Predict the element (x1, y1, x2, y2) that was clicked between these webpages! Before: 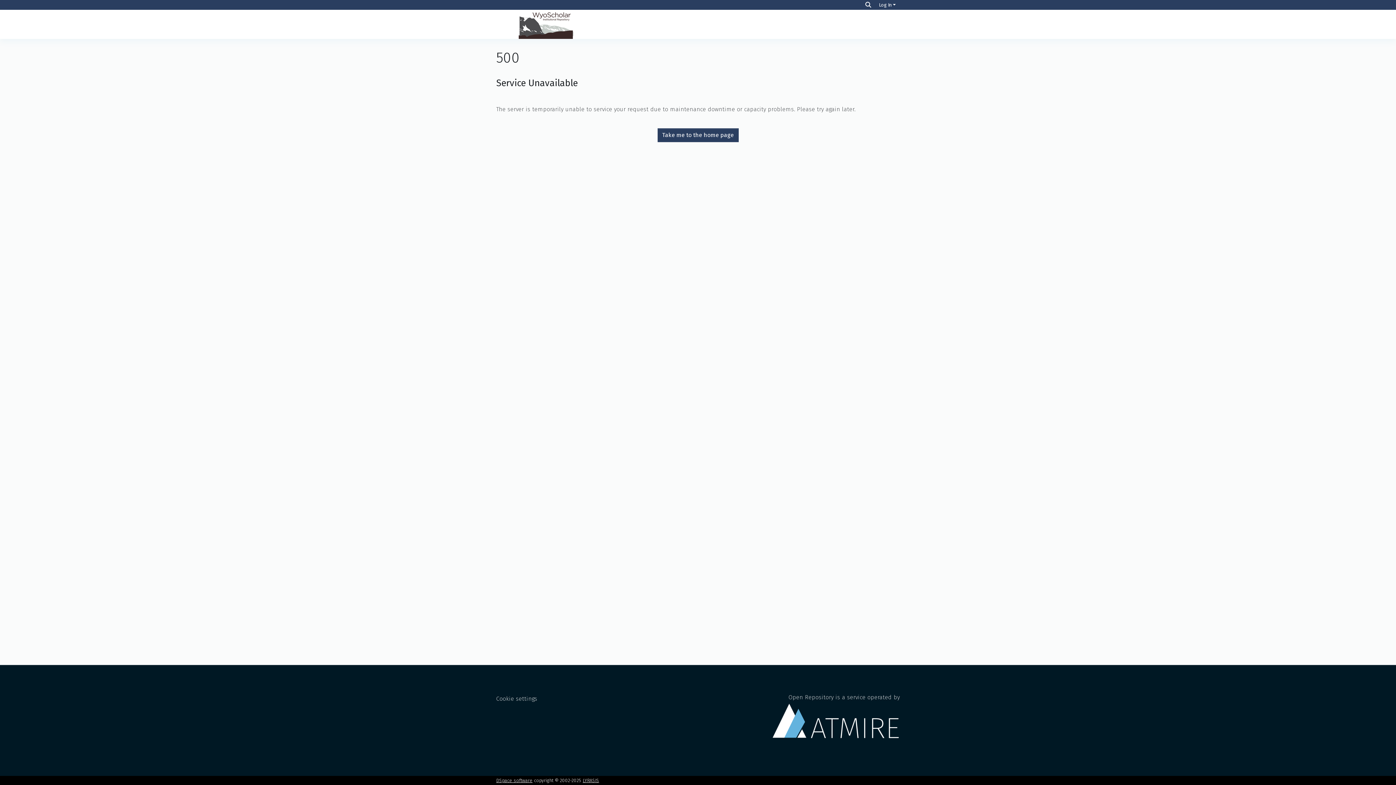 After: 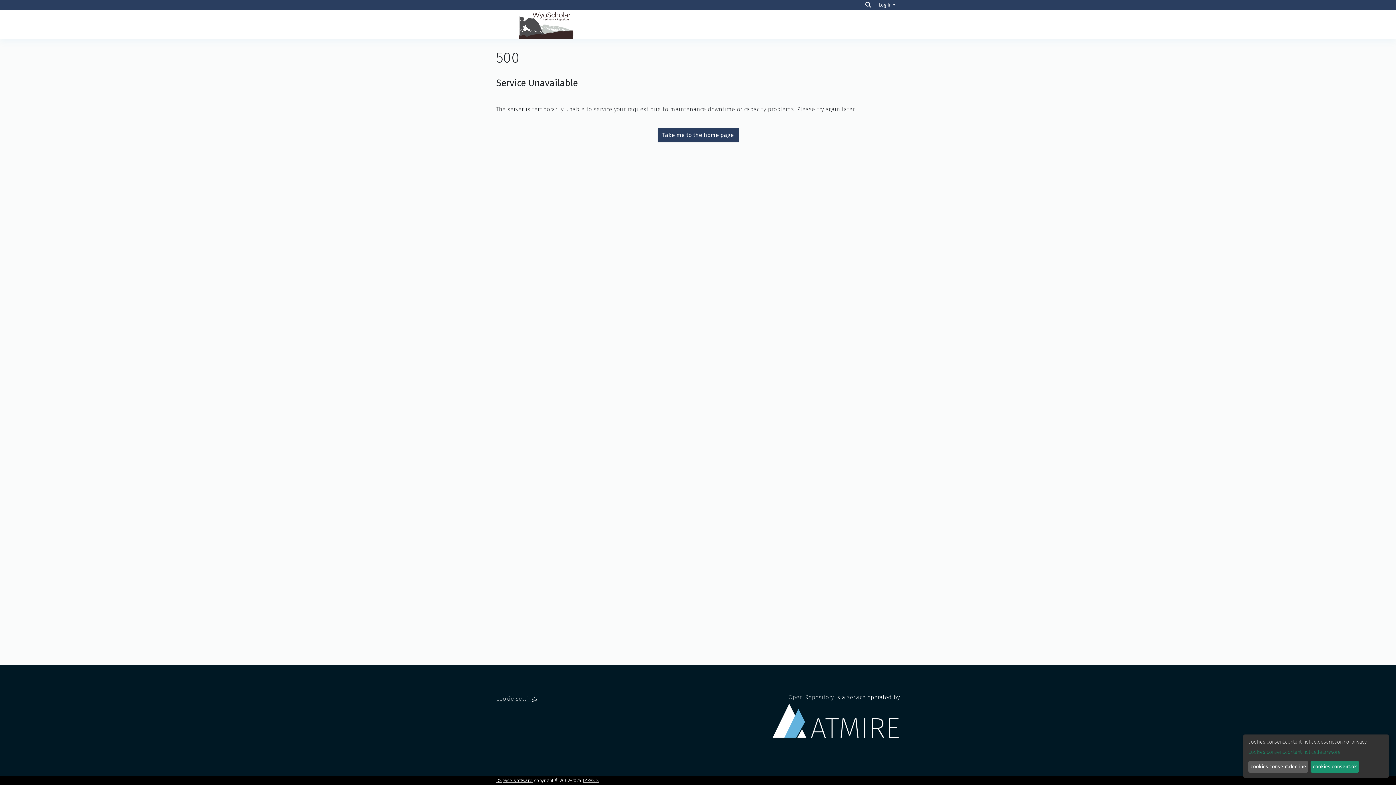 Action: label: Cookie settings bbox: (496, 695, 537, 702)